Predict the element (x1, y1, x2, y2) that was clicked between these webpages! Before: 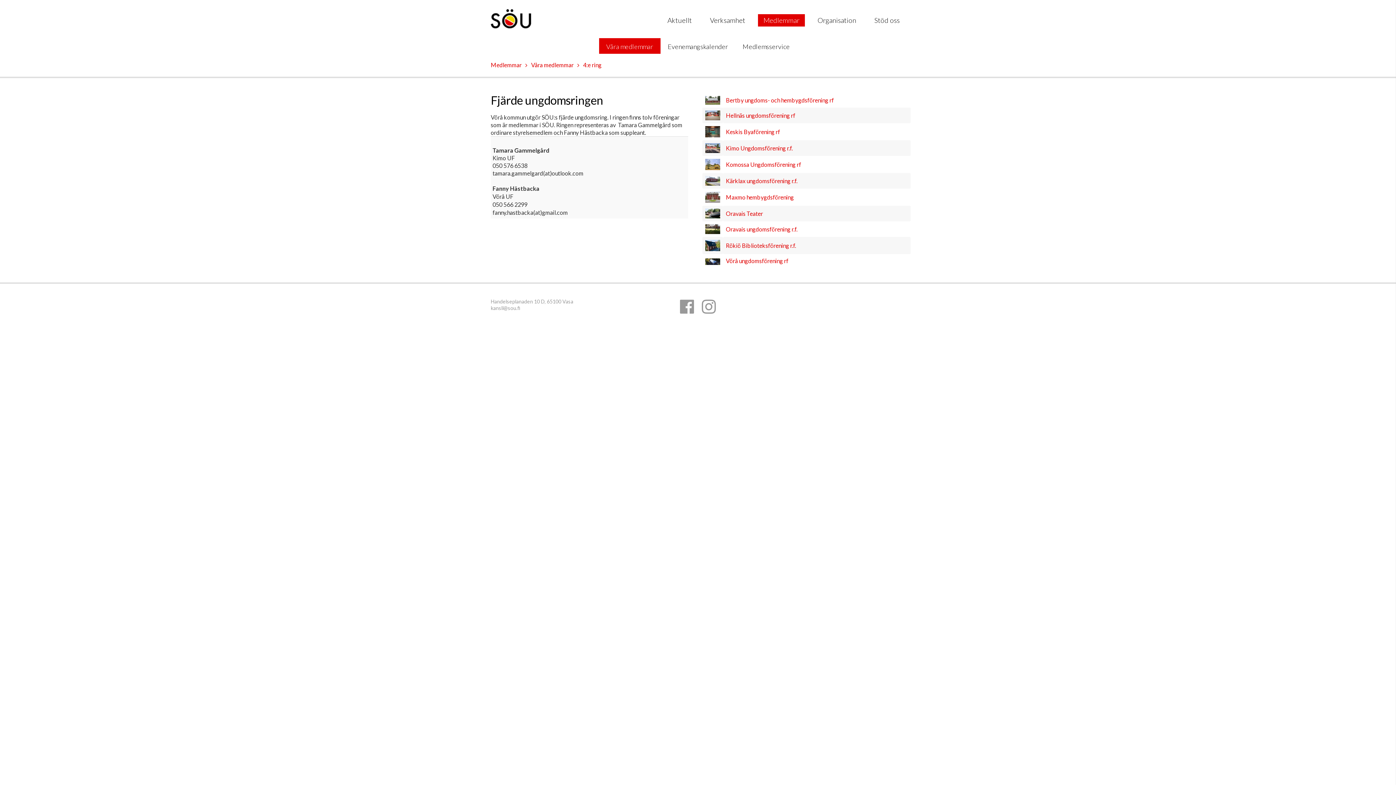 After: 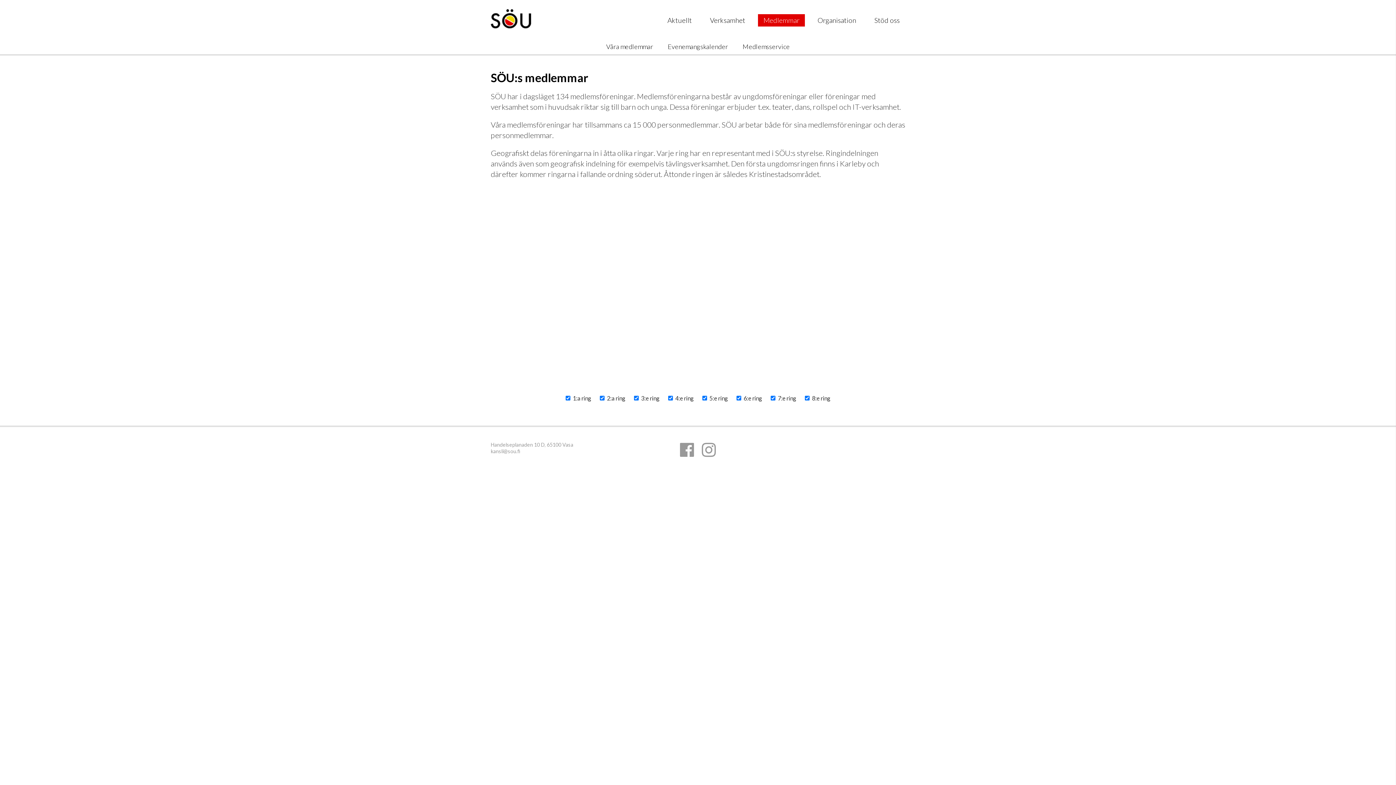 Action: bbox: (758, 14, 805, 26) label: Medlemmar